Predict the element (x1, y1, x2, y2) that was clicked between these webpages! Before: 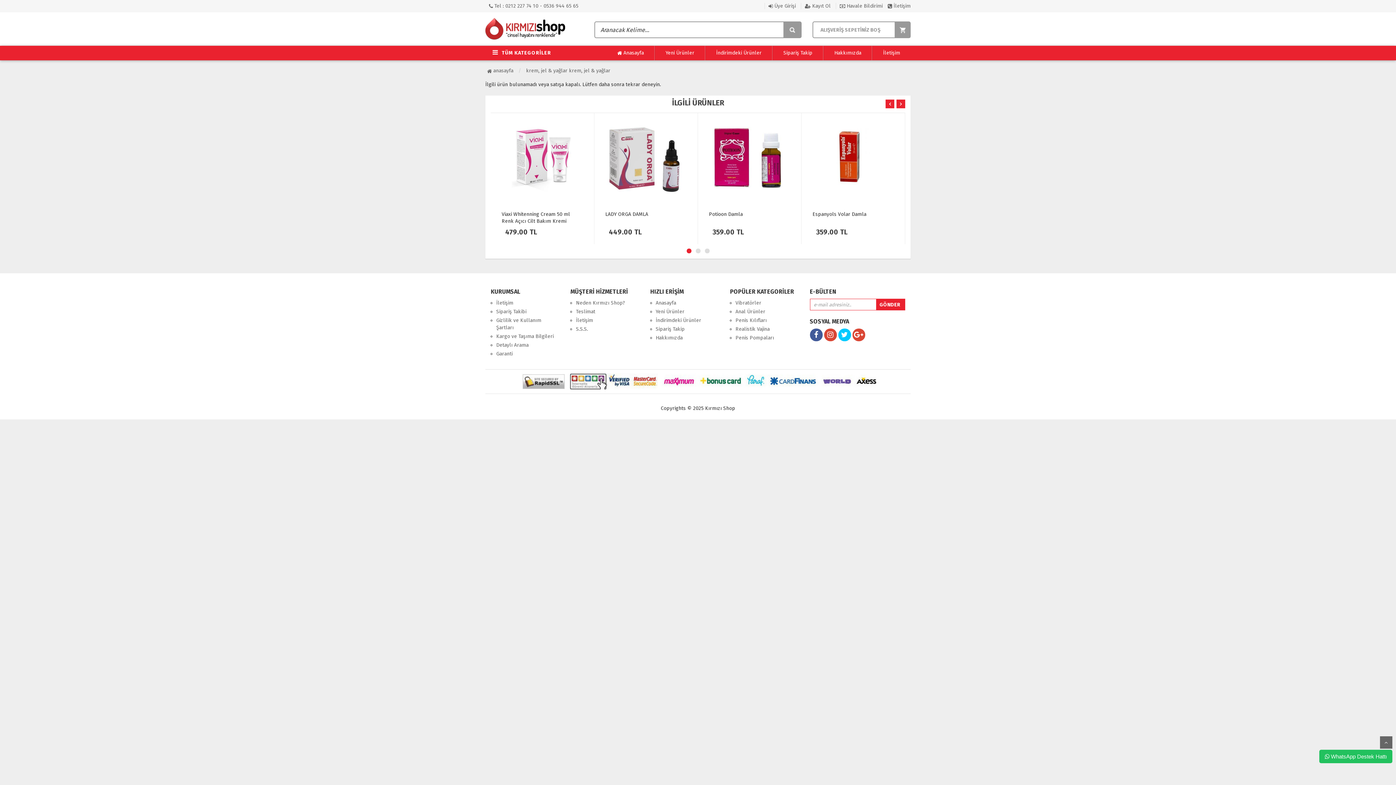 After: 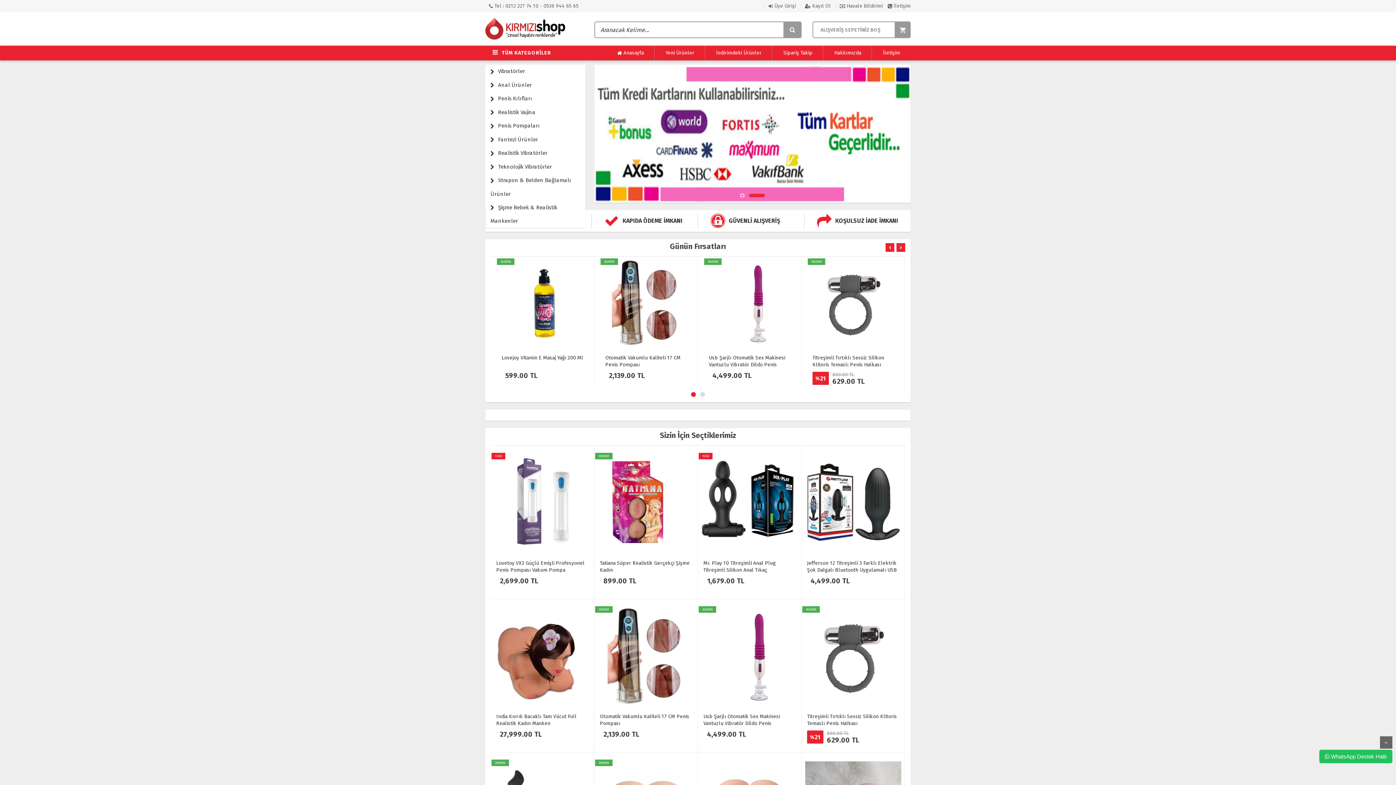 Action: bbox: (810, 324, 822, 330)